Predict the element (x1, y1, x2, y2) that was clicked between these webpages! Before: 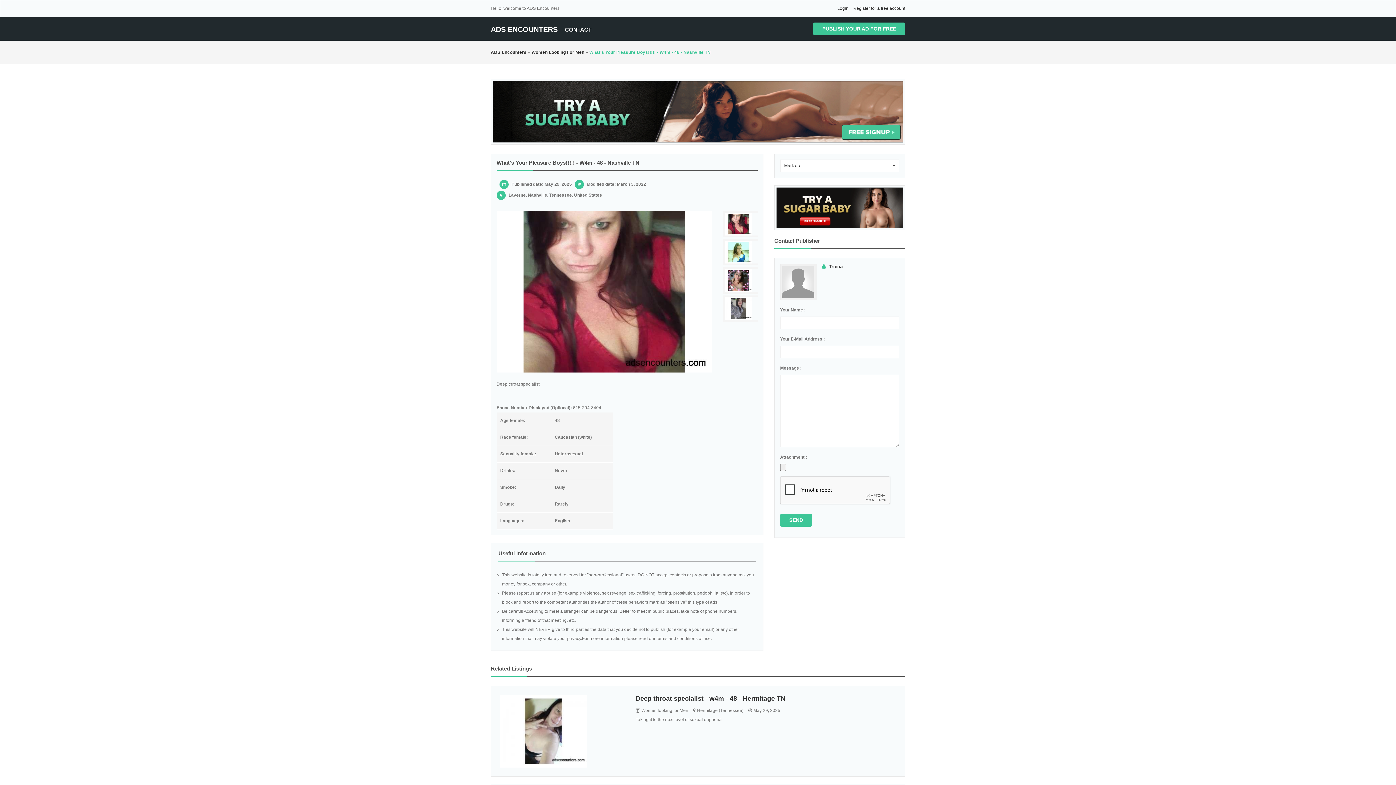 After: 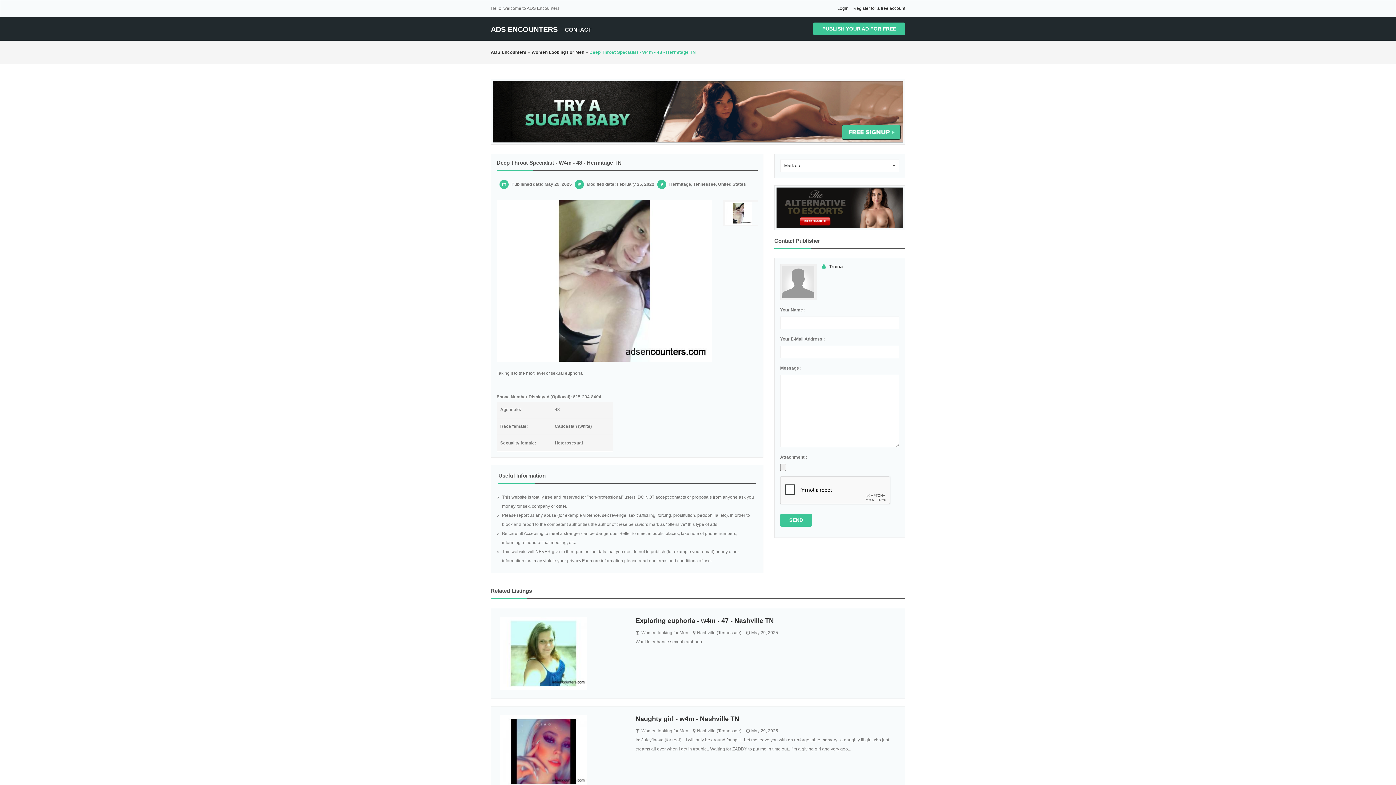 Action: bbox: (500, 695, 624, 768)